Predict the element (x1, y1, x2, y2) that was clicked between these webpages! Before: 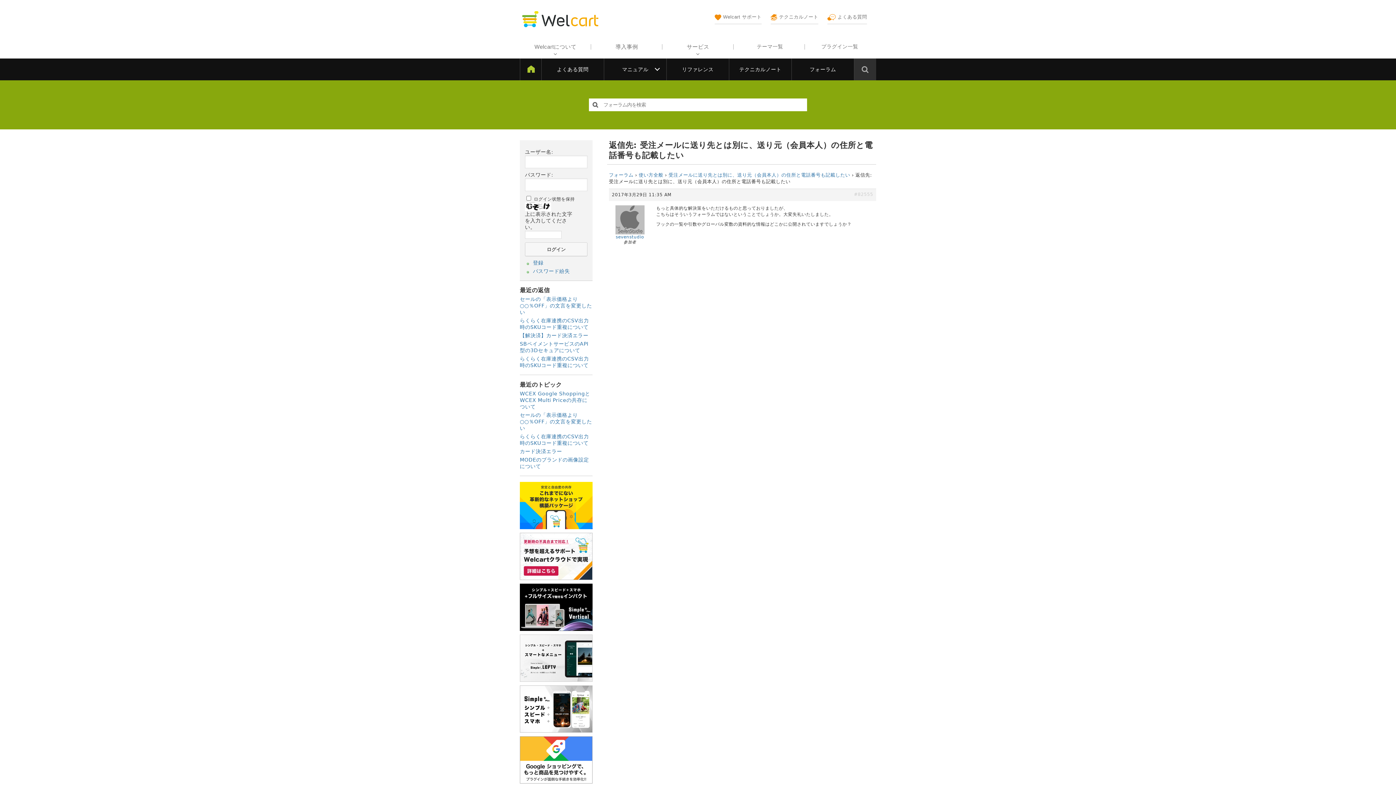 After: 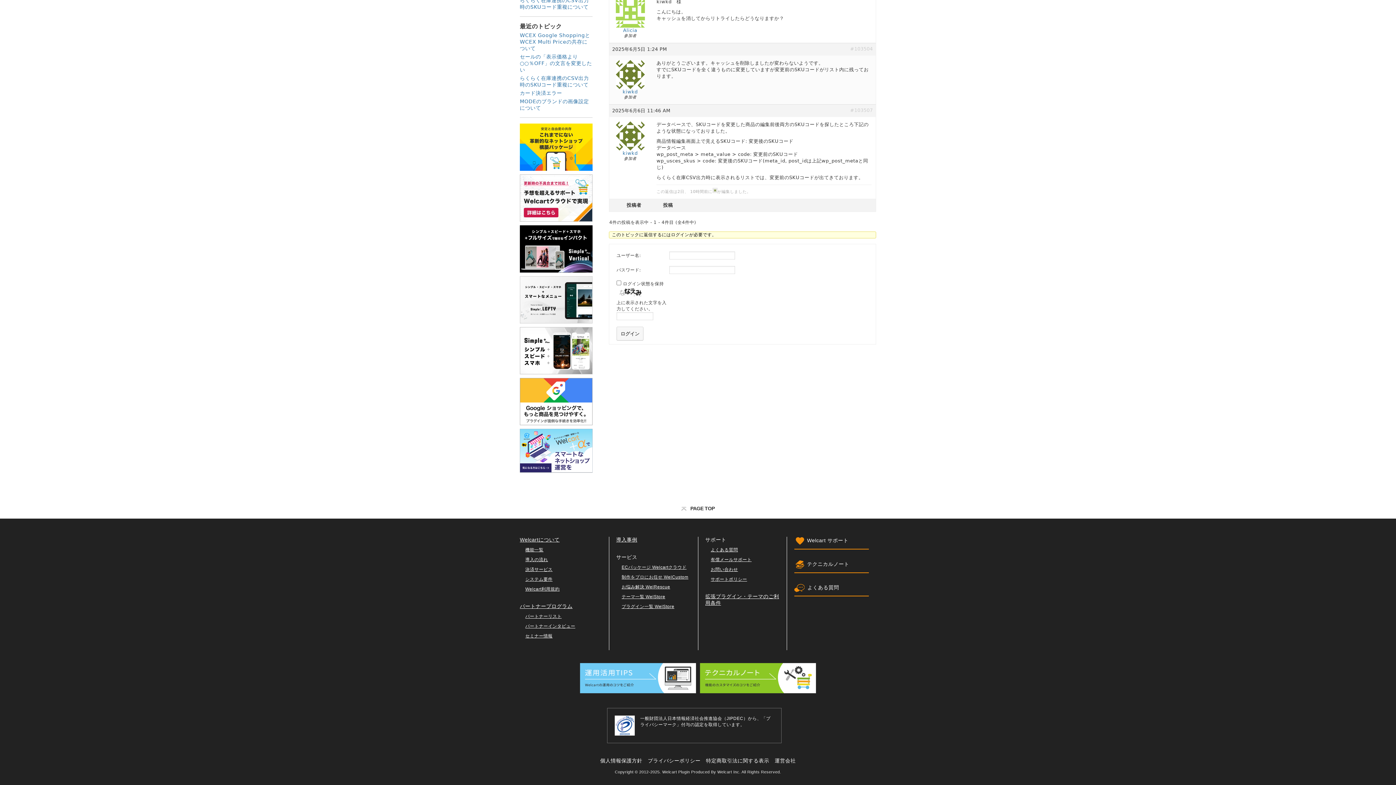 Action: label: らくらく在庫連携のCSV出力時のSKUコード重複について bbox: (520, 356, 589, 368)